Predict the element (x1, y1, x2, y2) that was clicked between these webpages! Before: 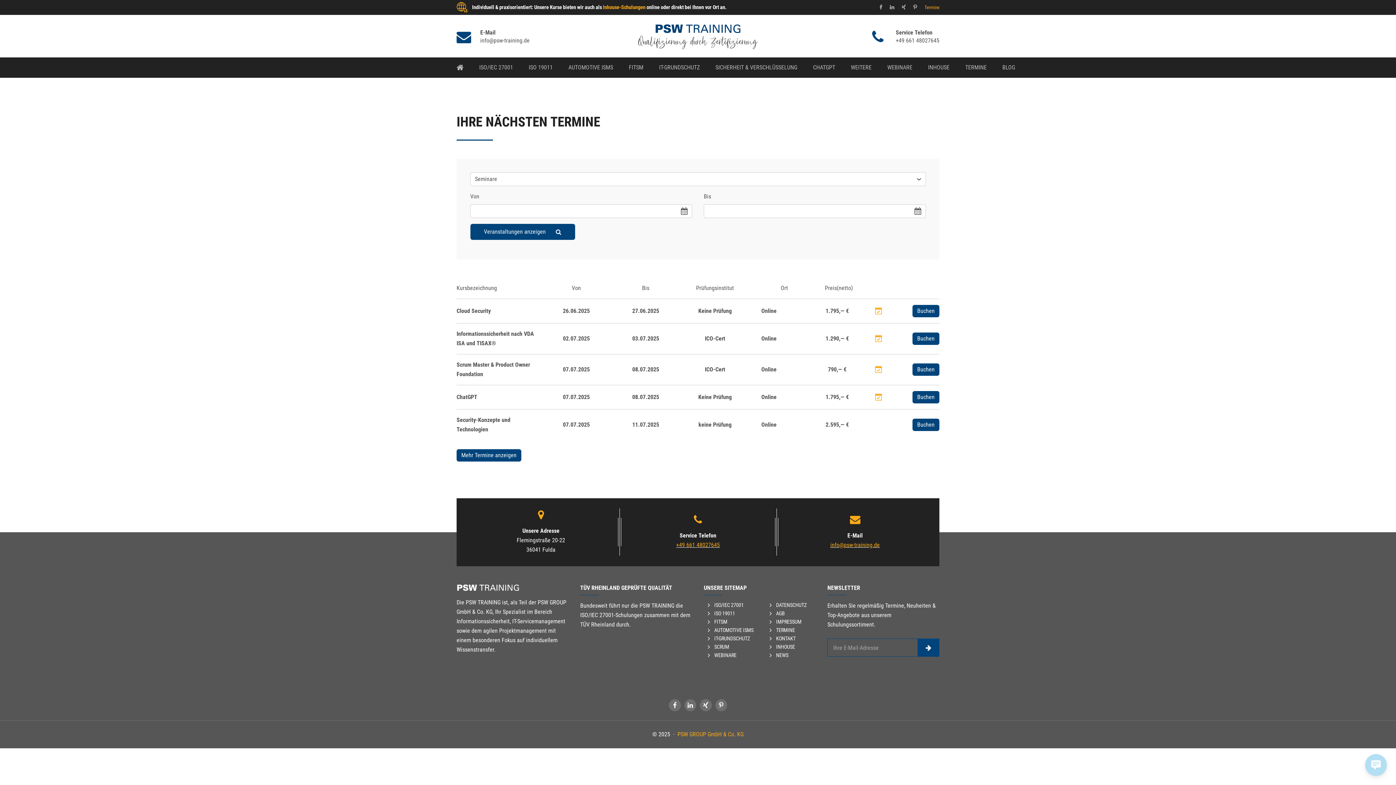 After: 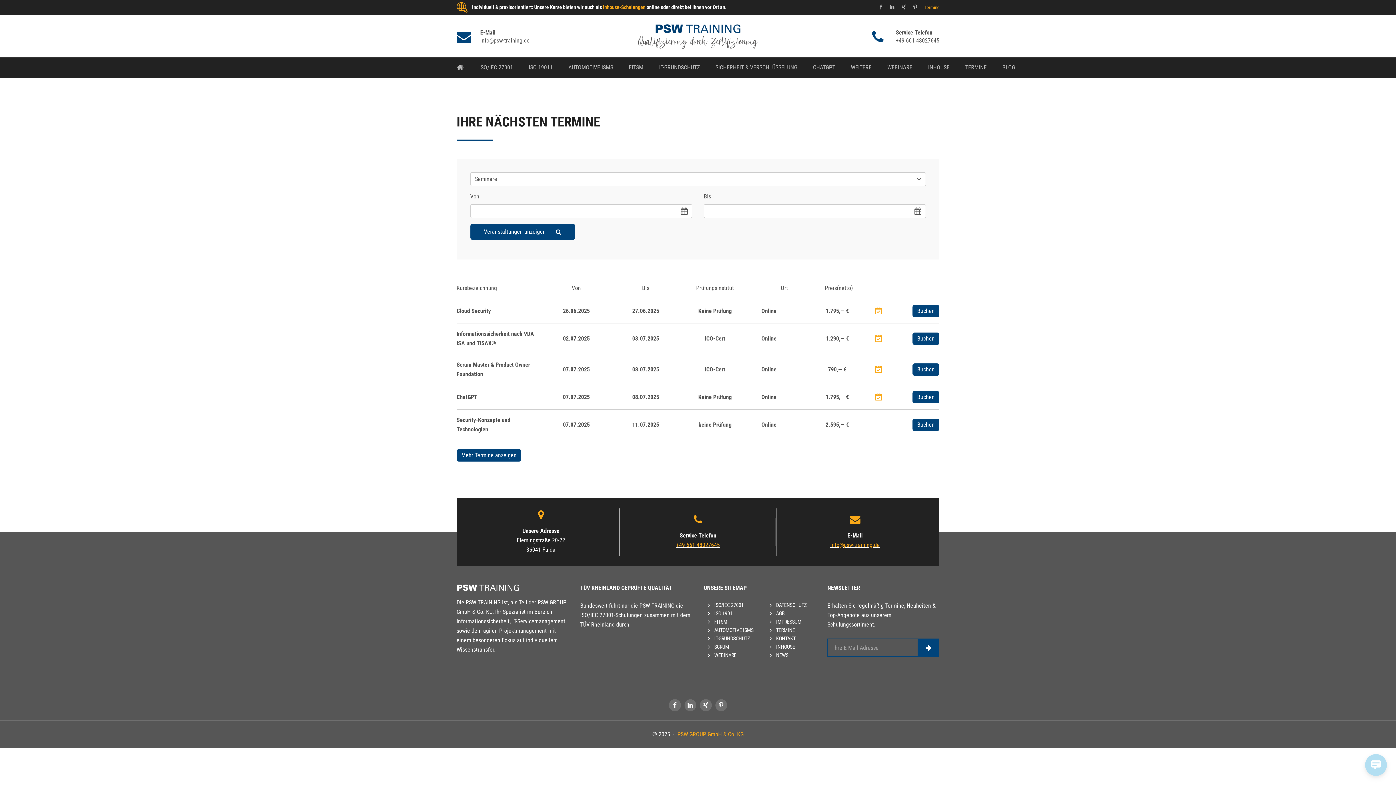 Action: label: TERMINE bbox: (965, 57, 986, 77)